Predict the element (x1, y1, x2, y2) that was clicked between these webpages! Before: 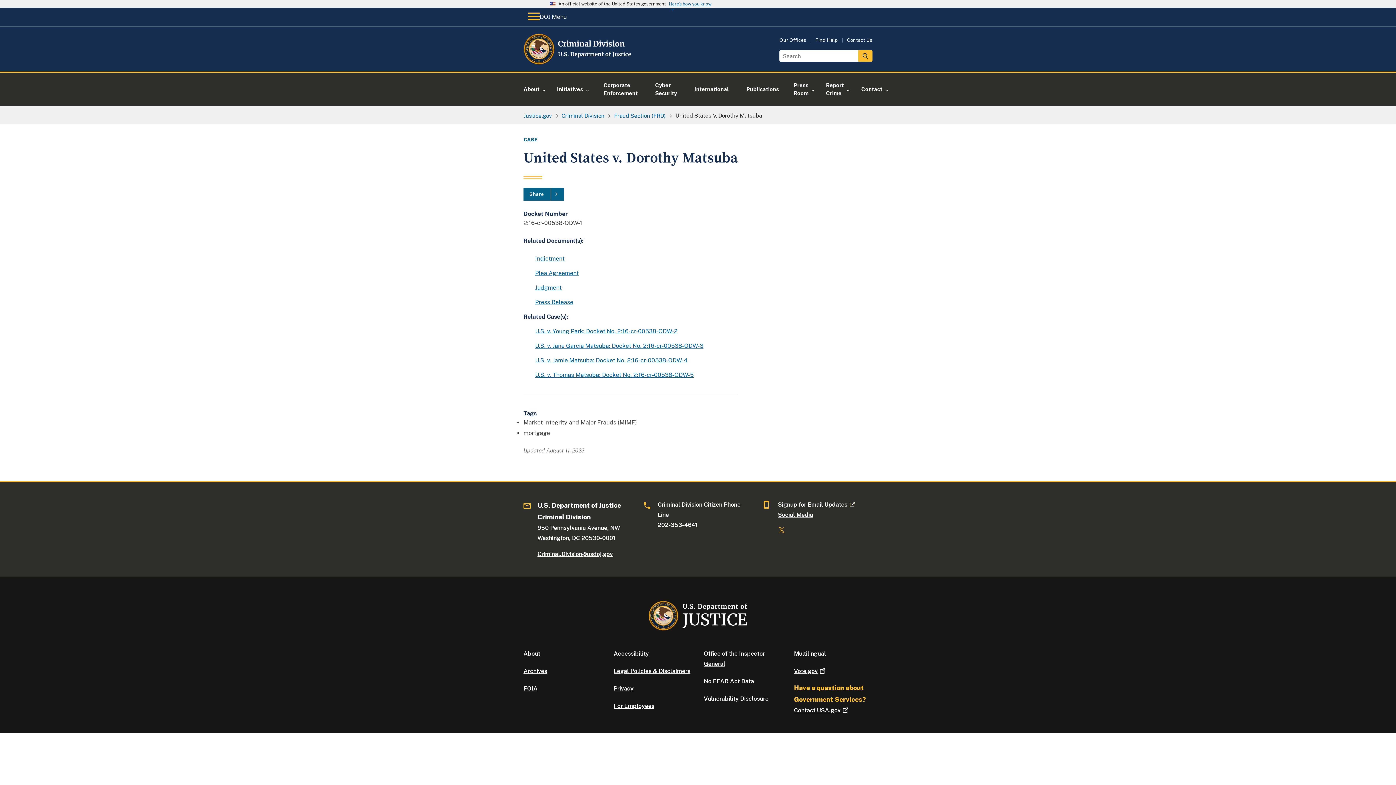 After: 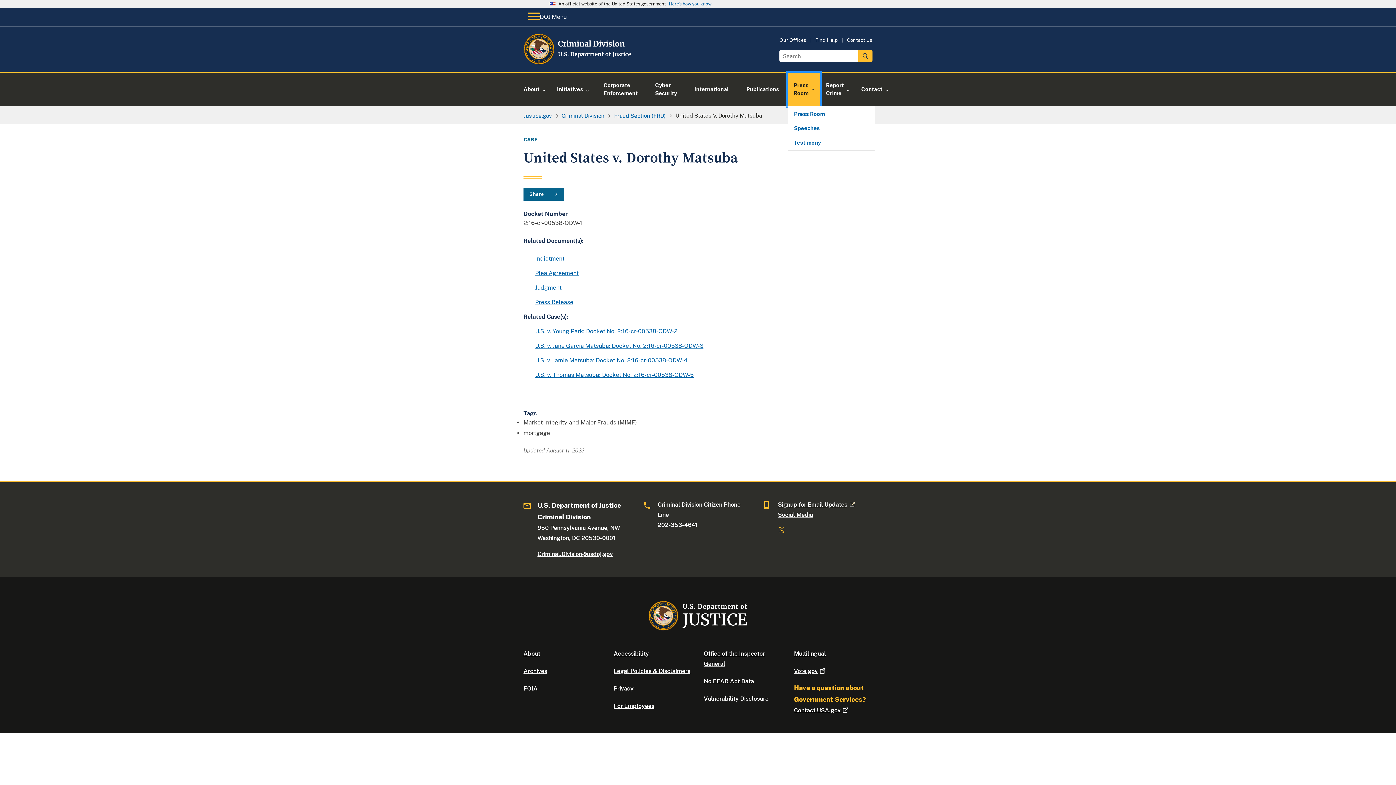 Action: label: Press Room bbox: (788, 72, 820, 106)